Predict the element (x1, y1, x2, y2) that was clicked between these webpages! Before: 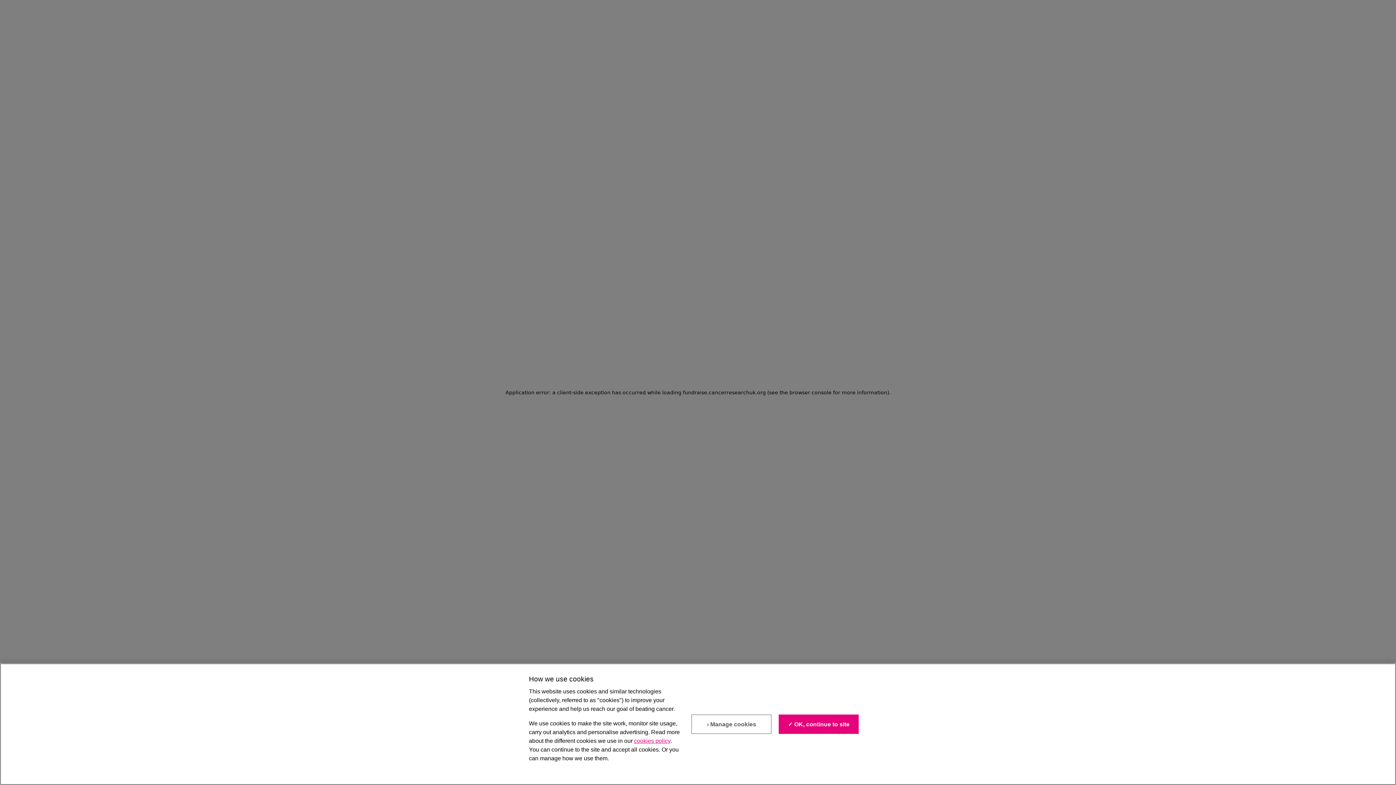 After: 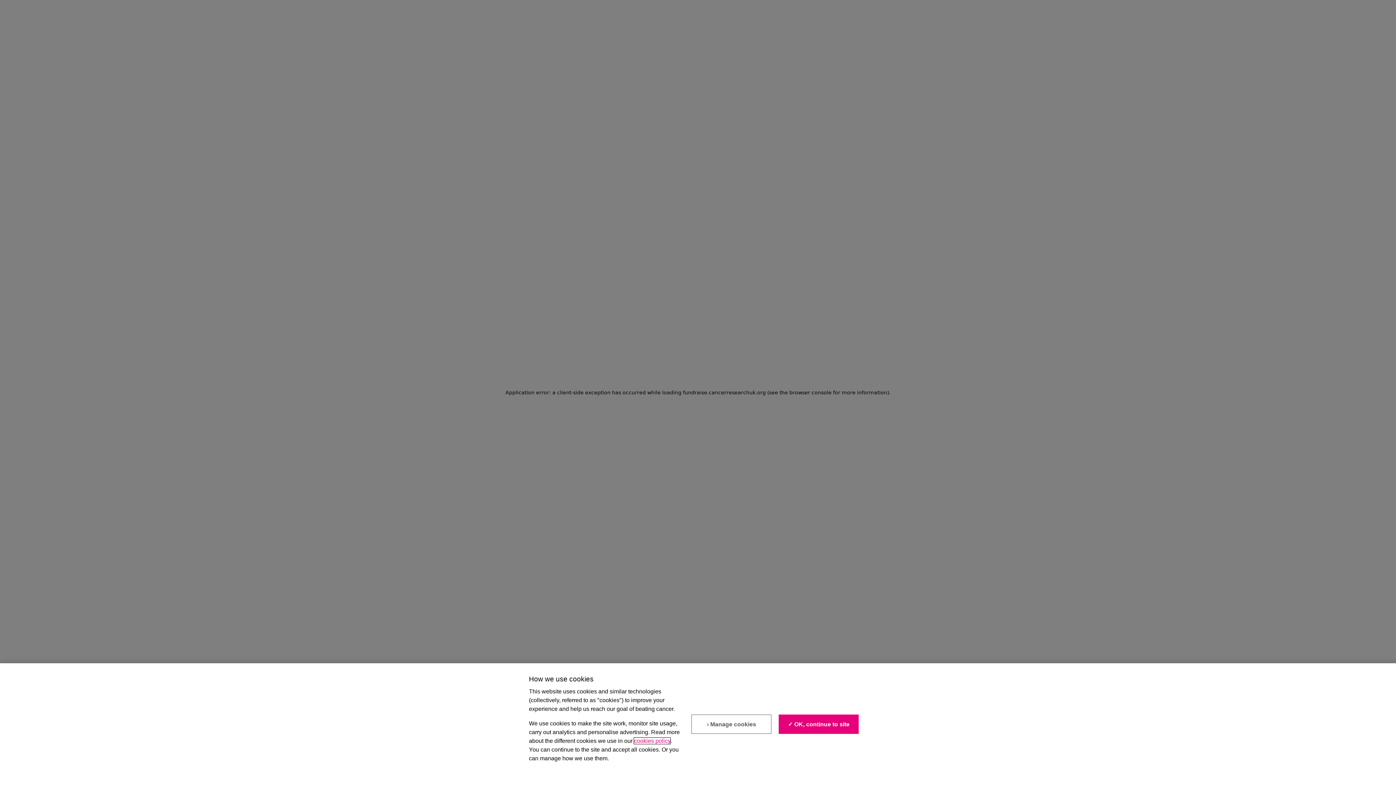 Action: label: cookies policy bbox: (634, 738, 670, 744)